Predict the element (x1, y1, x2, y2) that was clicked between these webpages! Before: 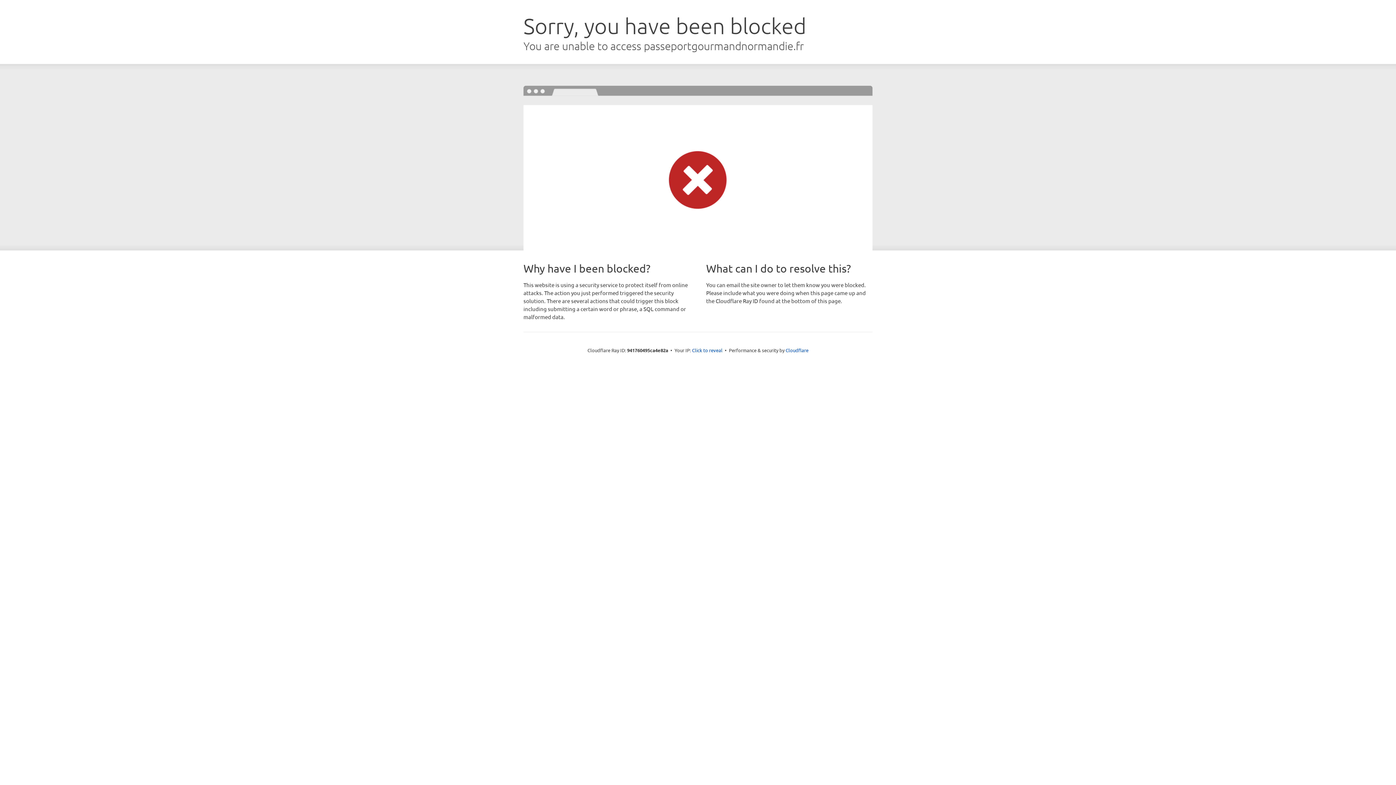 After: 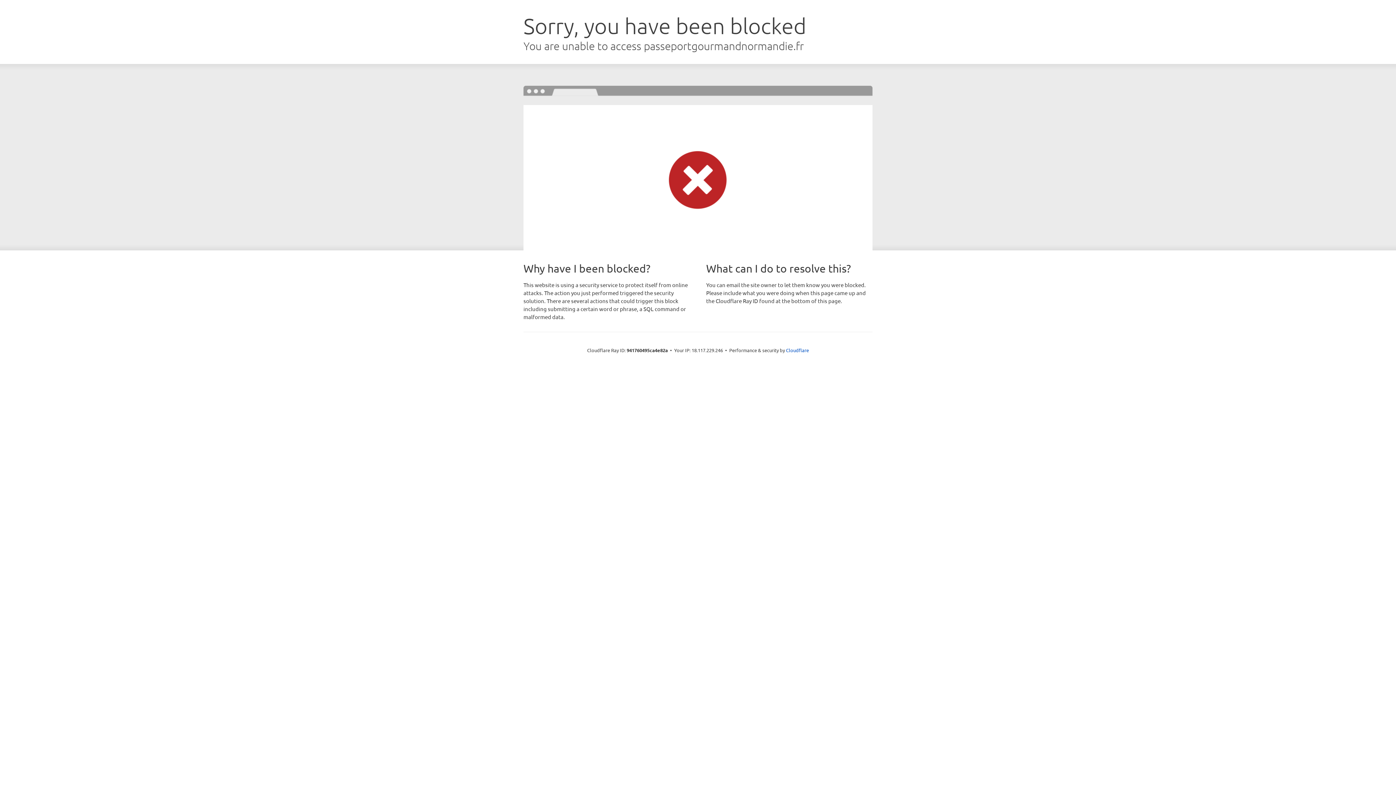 Action: bbox: (692, 346, 722, 353) label: Click to reveal